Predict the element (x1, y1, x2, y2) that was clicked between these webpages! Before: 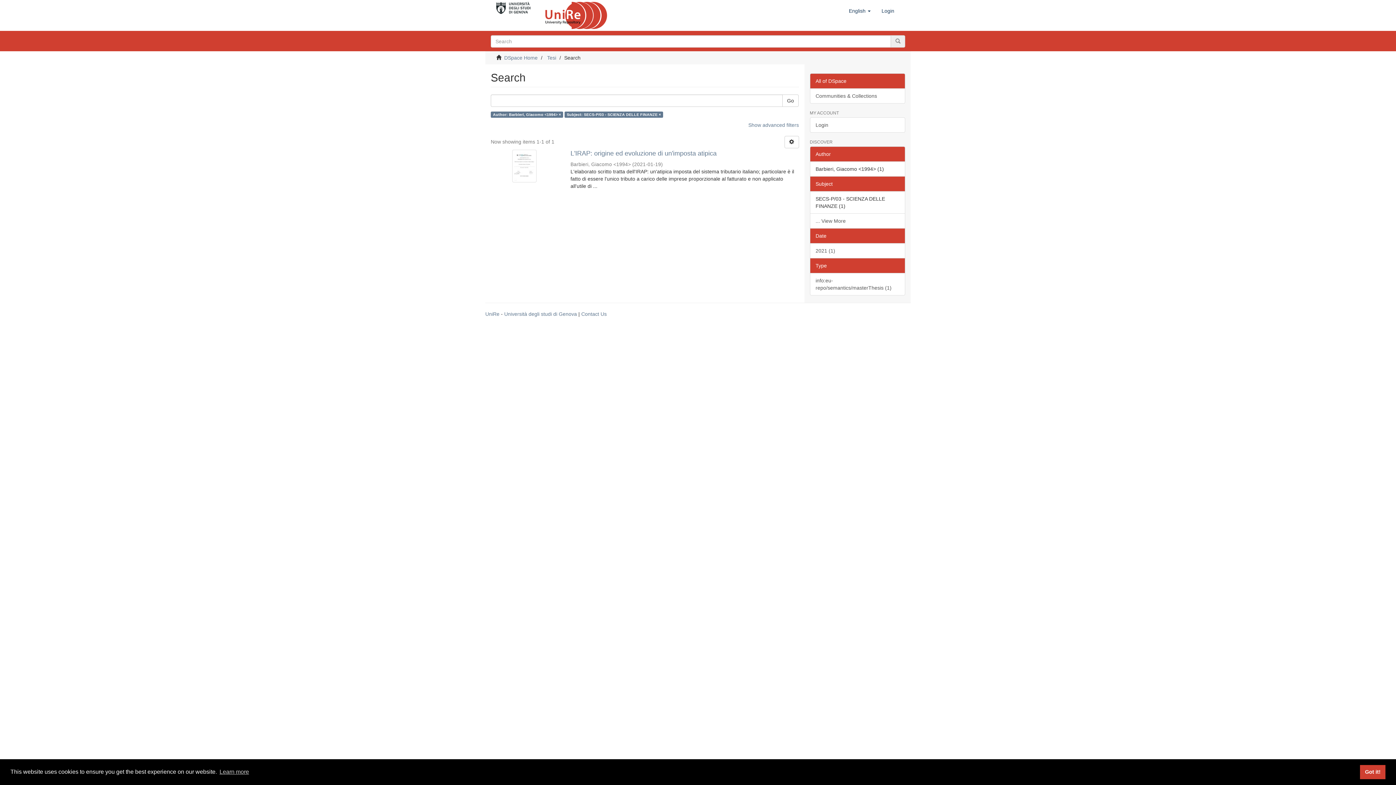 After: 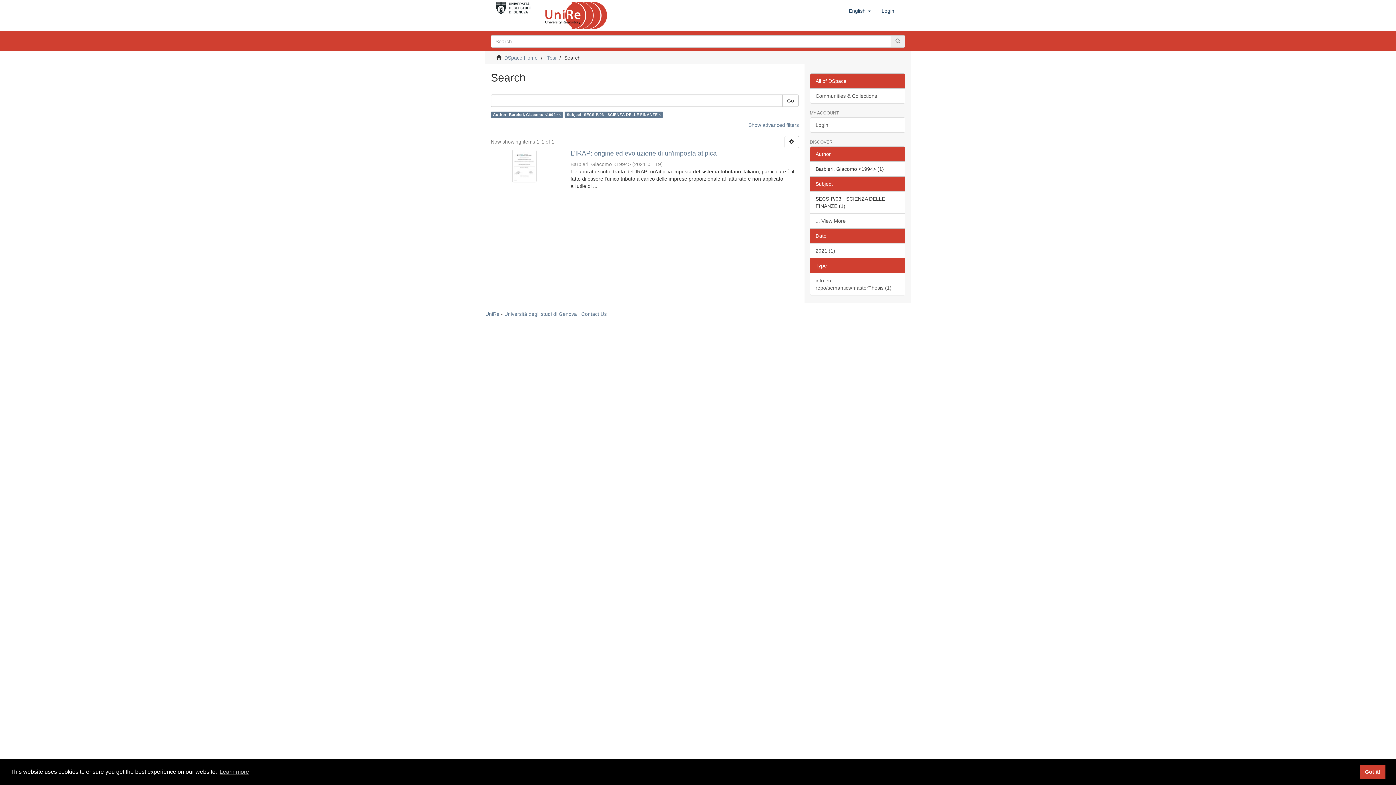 Action: label: Author bbox: (810, 146, 905, 161)